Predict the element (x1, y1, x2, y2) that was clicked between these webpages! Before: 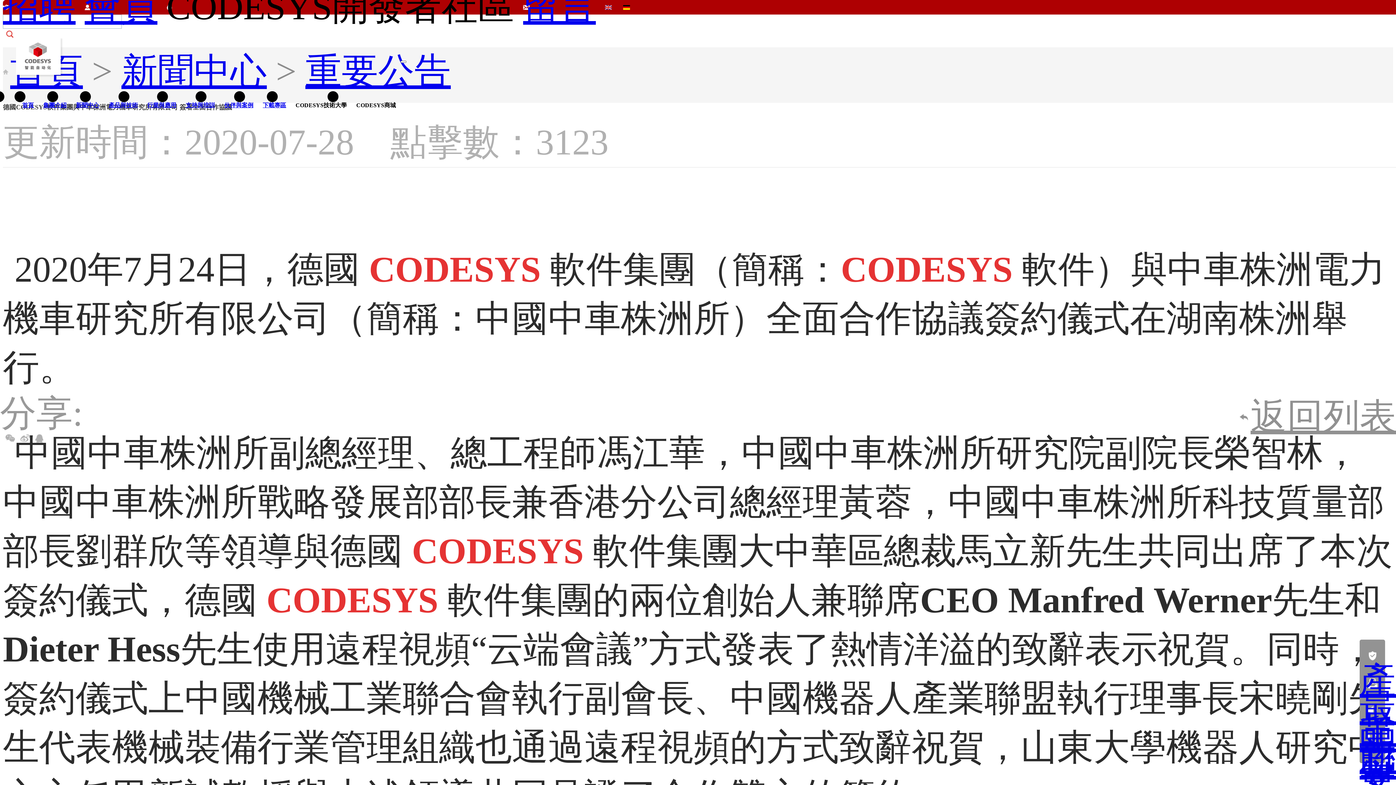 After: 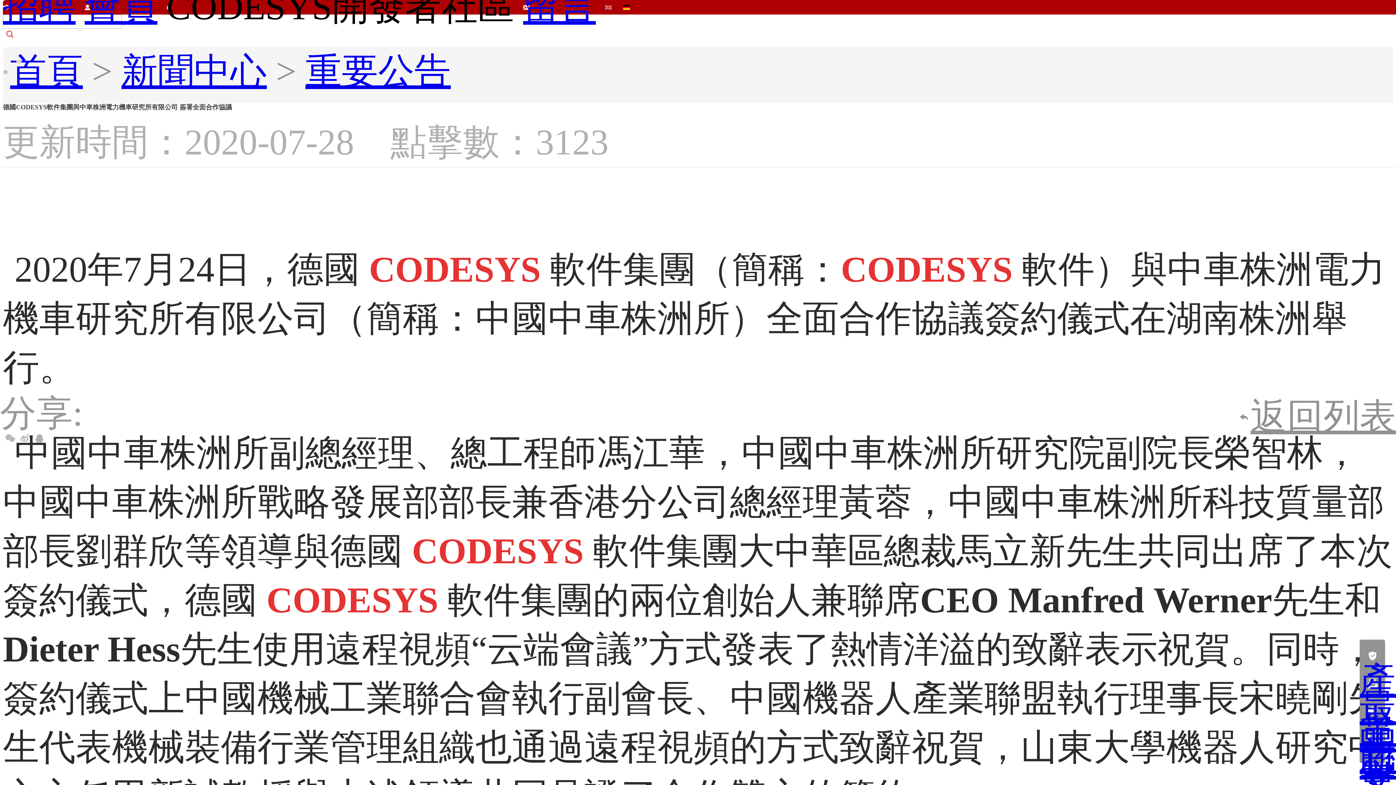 Action: bbox: (400, 60, 406, 62)